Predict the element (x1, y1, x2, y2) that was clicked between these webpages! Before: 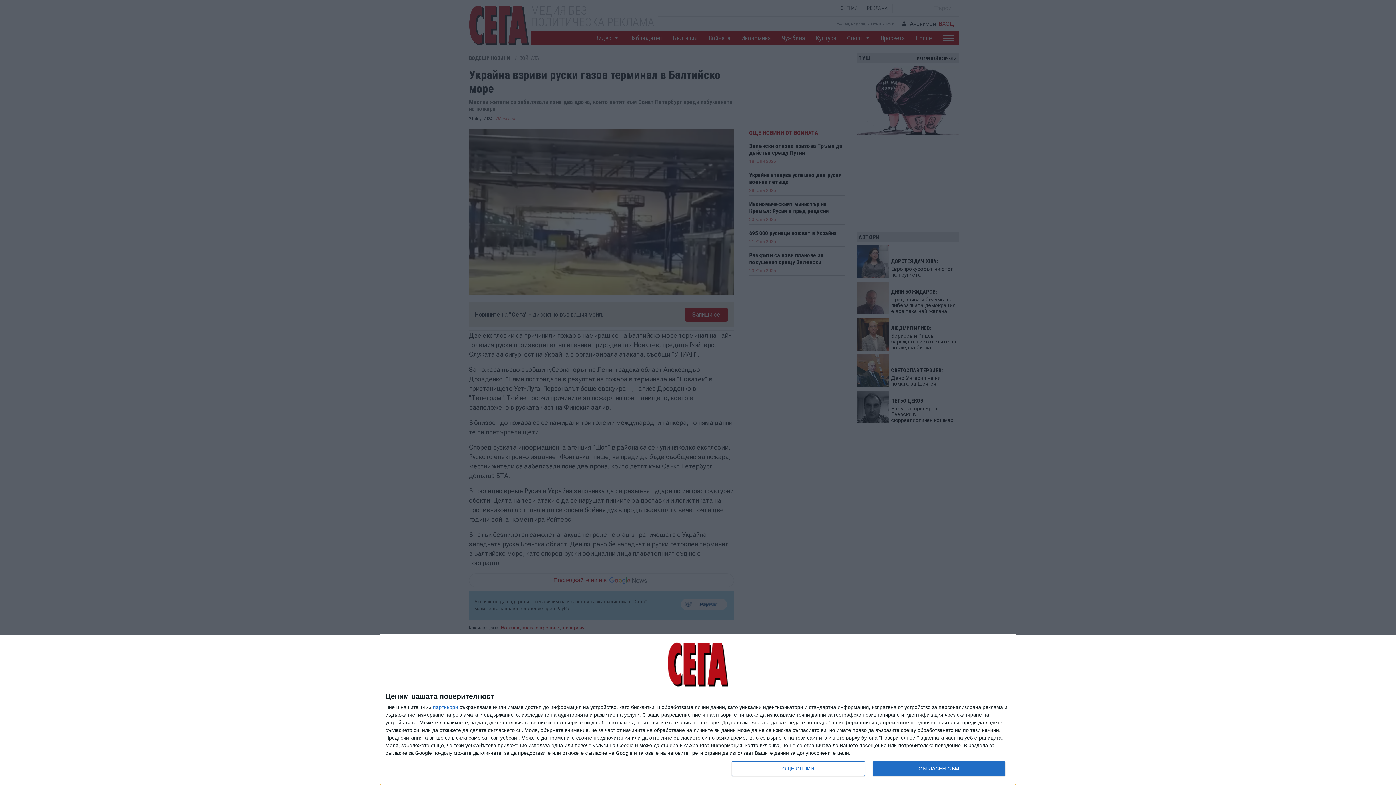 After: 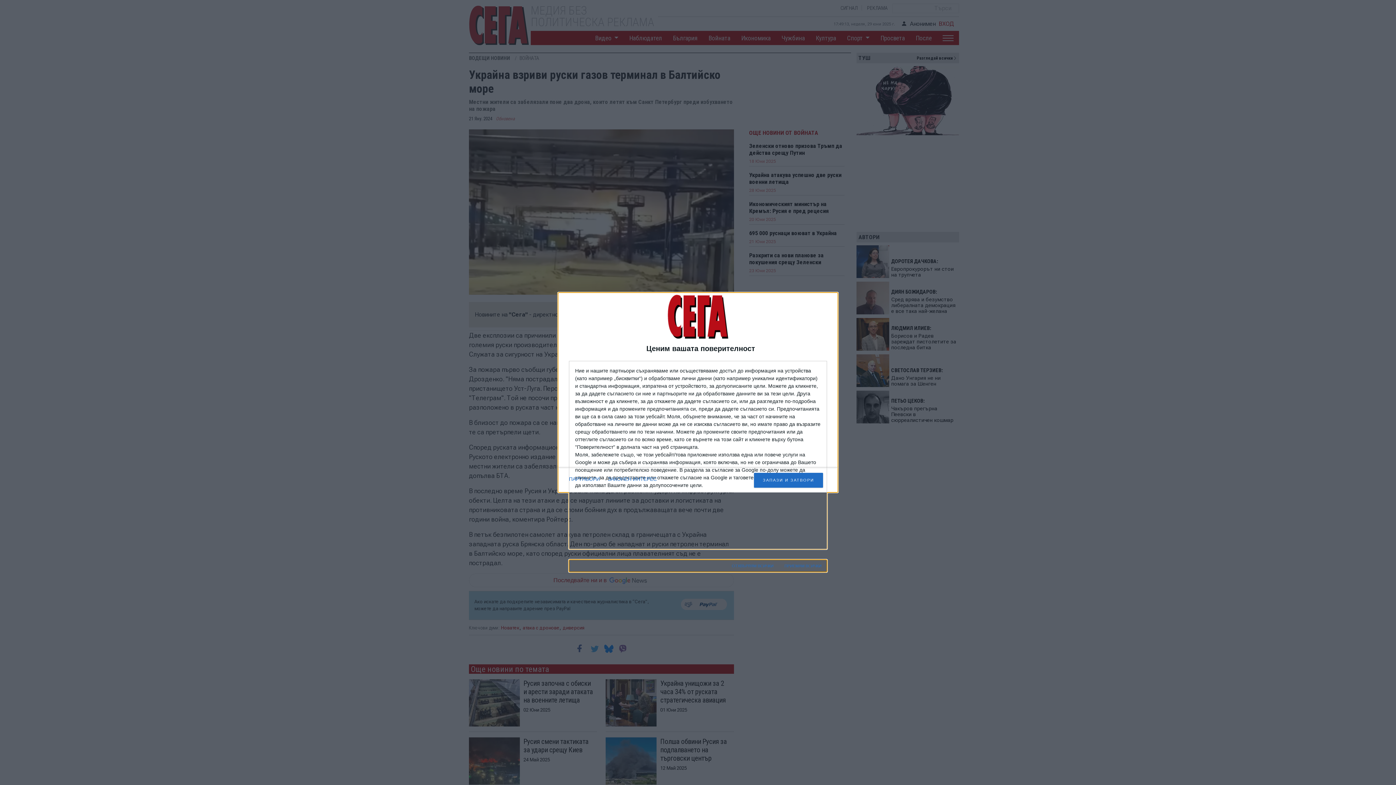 Action: bbox: (732, 761, 864, 776) label: ОЩЕ ОПЦИИ